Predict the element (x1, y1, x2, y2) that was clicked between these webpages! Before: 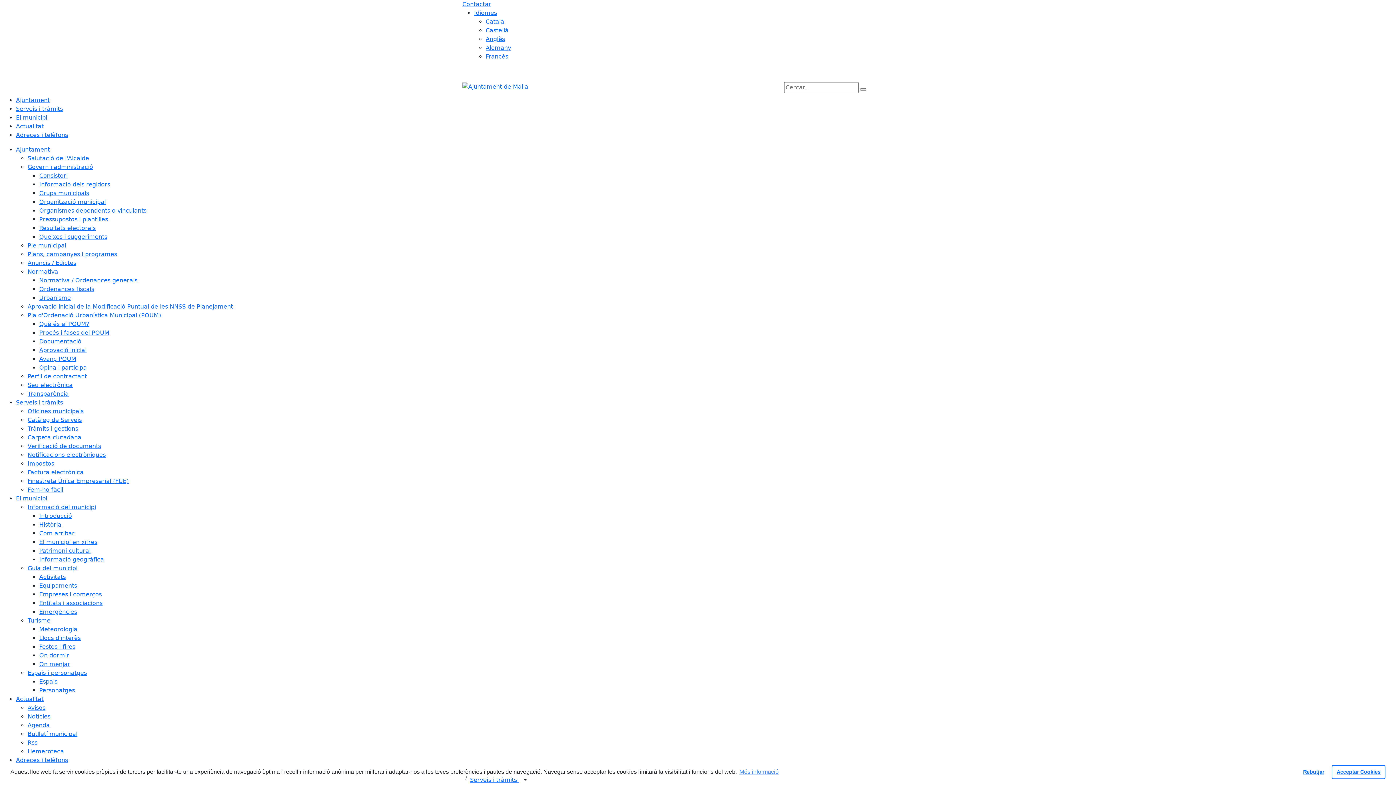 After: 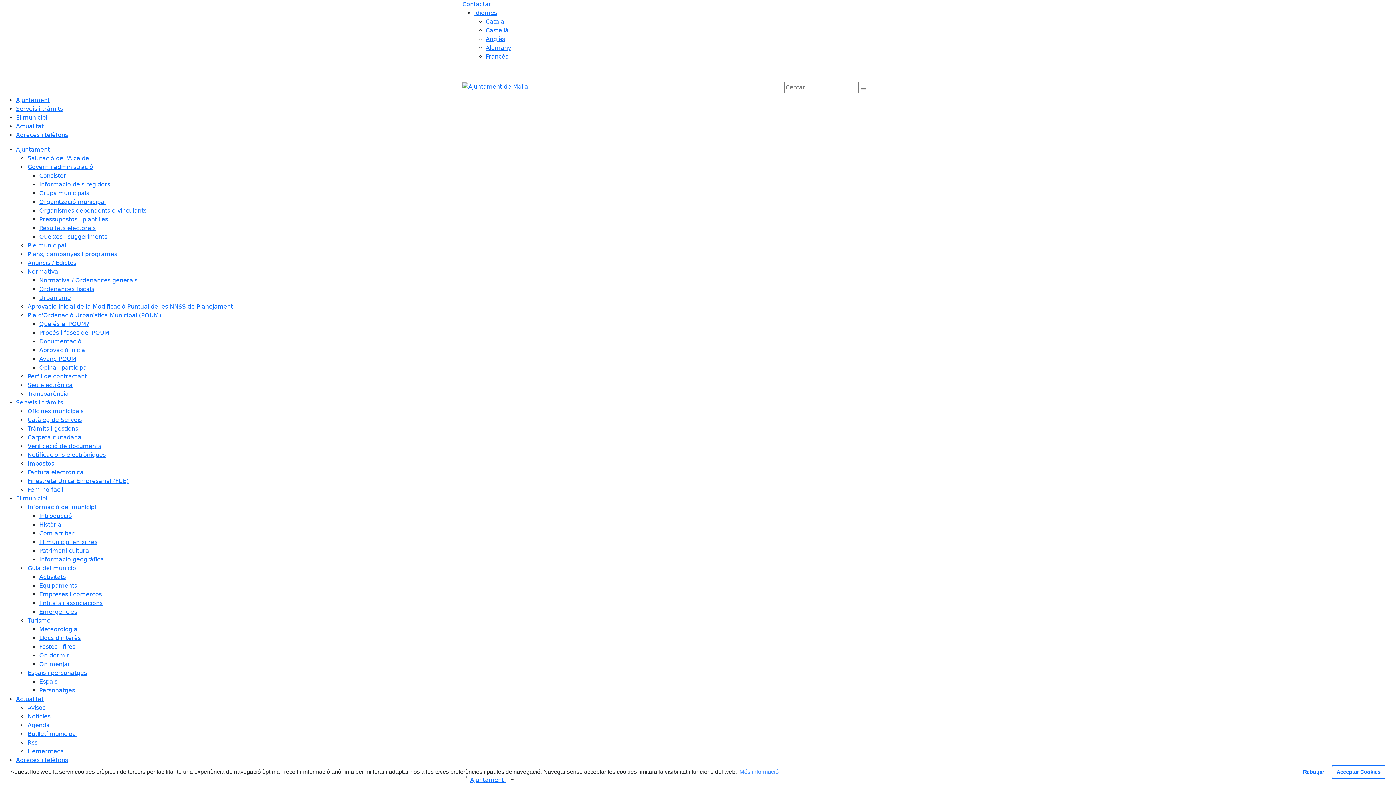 Action: bbox: (27, 259, 76, 266) label: Anuncis / Edictes